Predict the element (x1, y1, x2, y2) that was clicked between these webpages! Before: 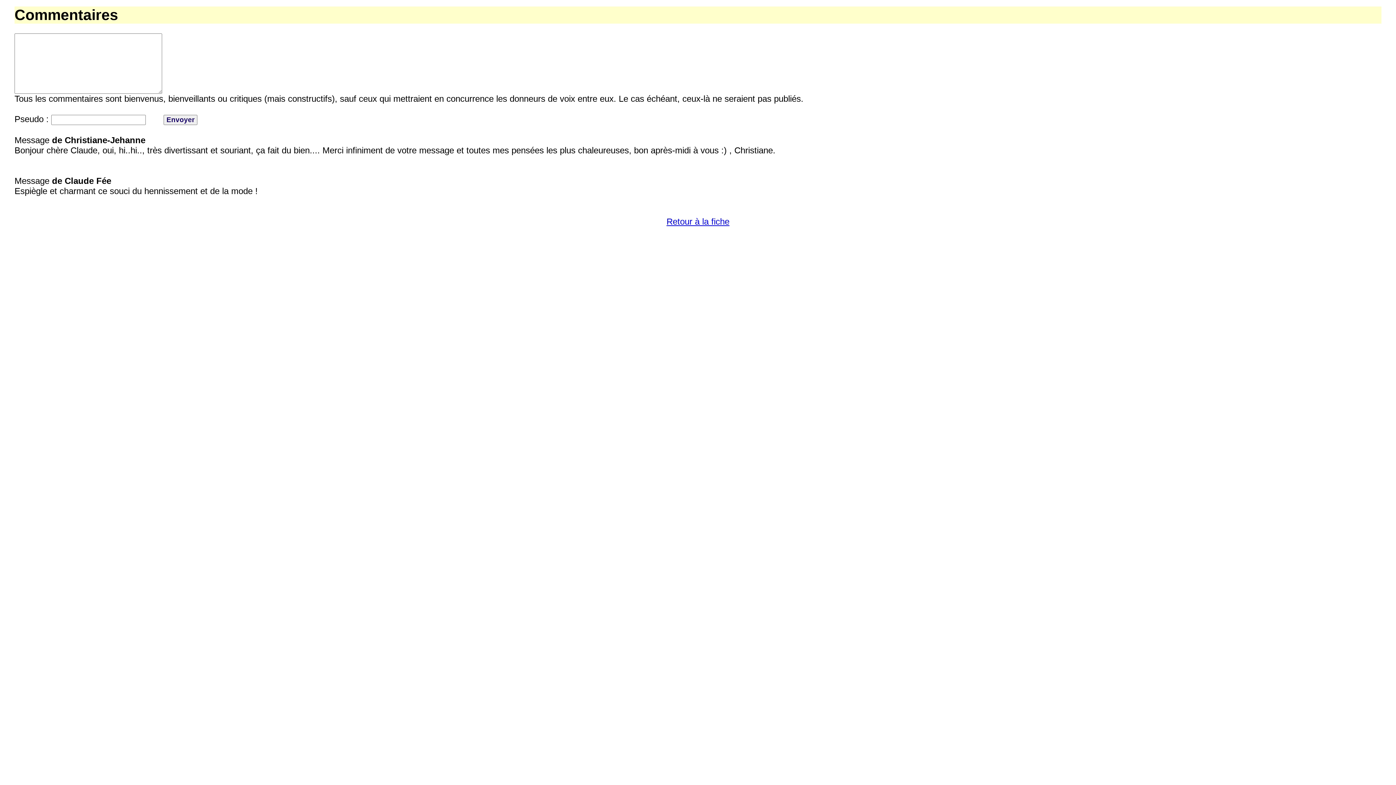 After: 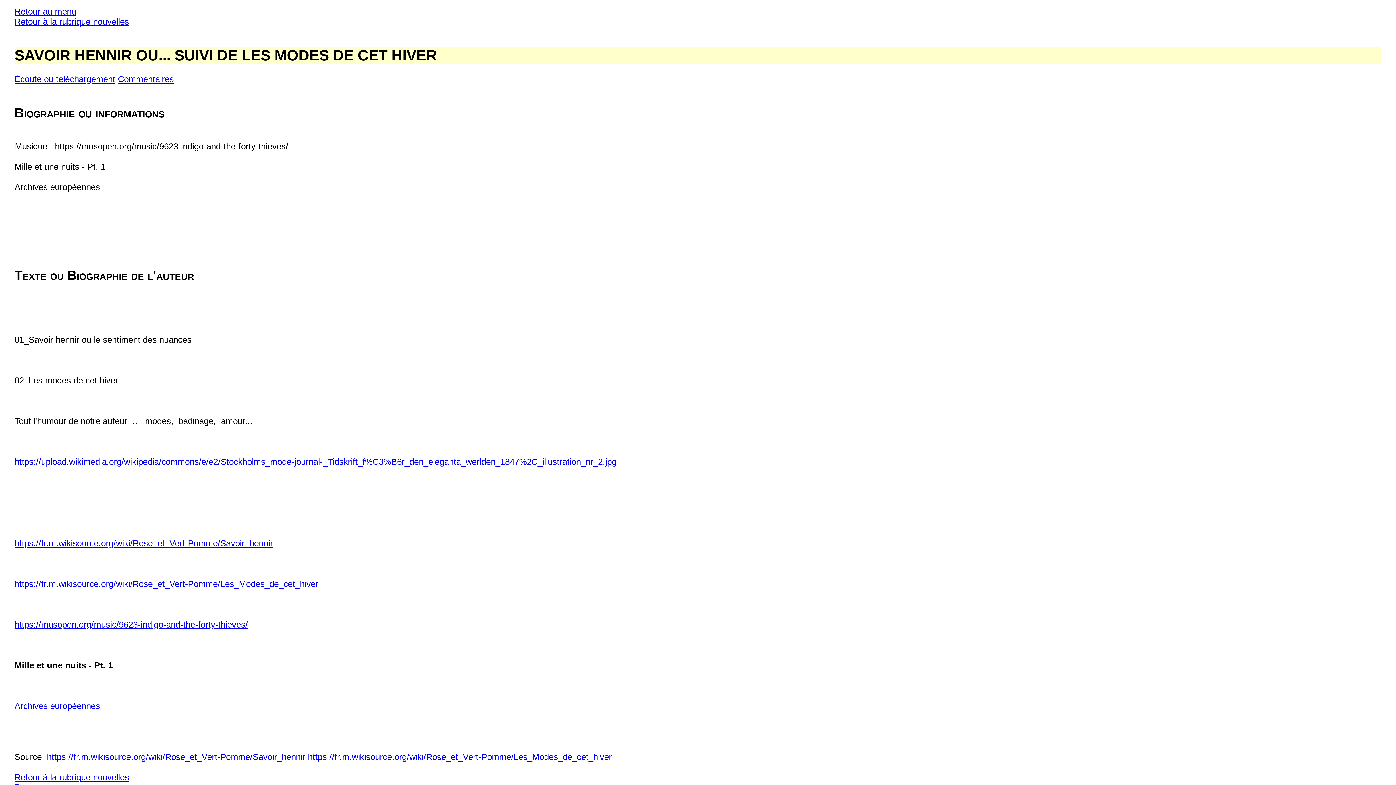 Action: label: Retour à la fiche bbox: (666, 216, 729, 226)